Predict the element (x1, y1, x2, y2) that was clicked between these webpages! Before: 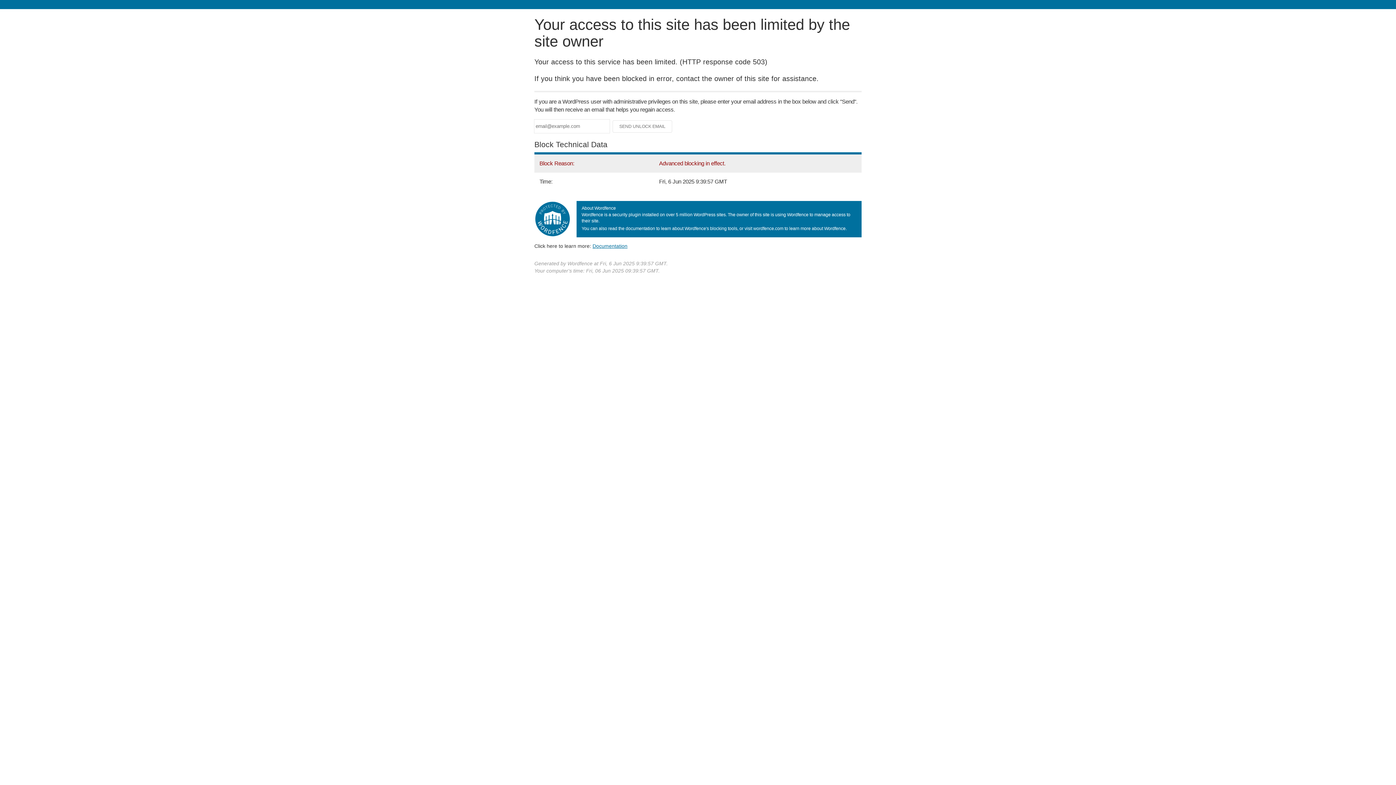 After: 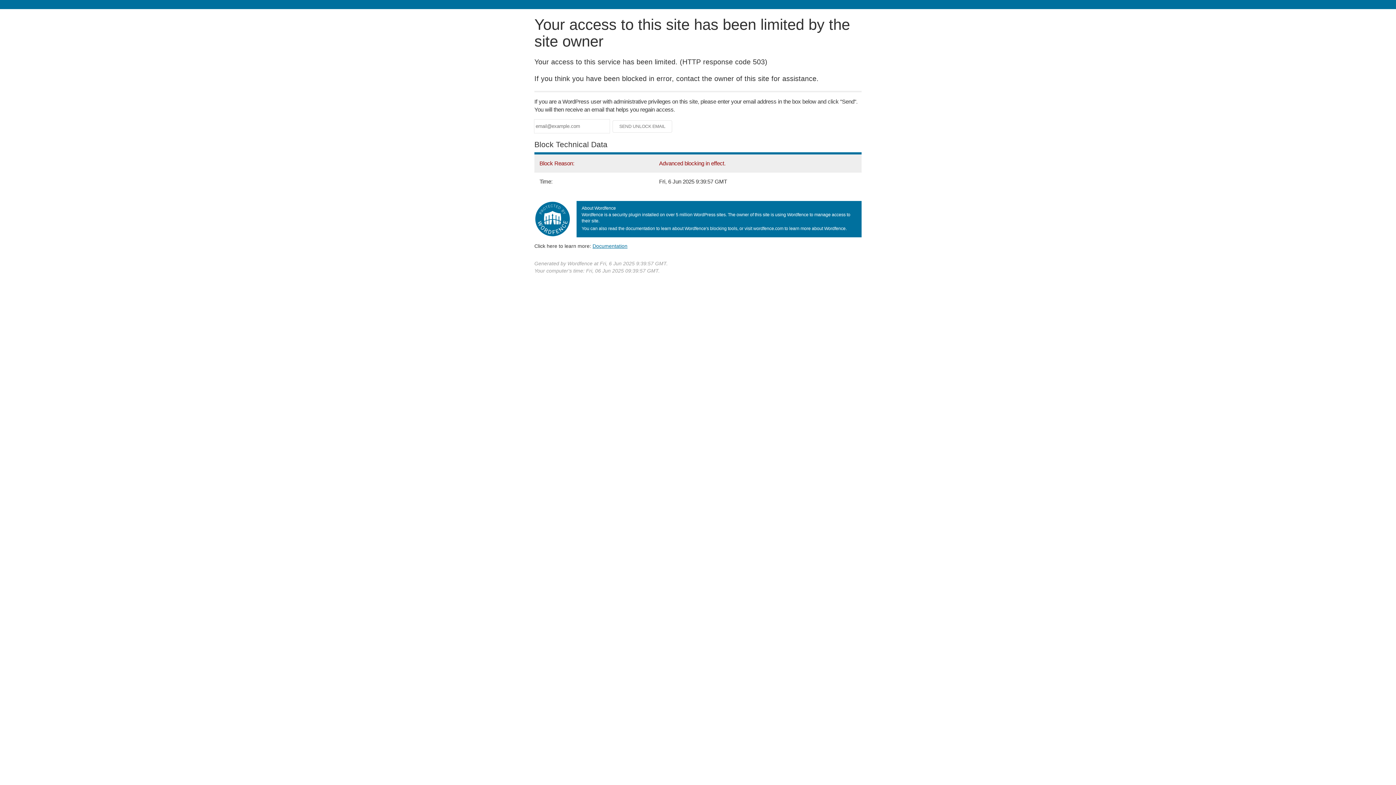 Action: label: Documentation bbox: (592, 243, 627, 248)